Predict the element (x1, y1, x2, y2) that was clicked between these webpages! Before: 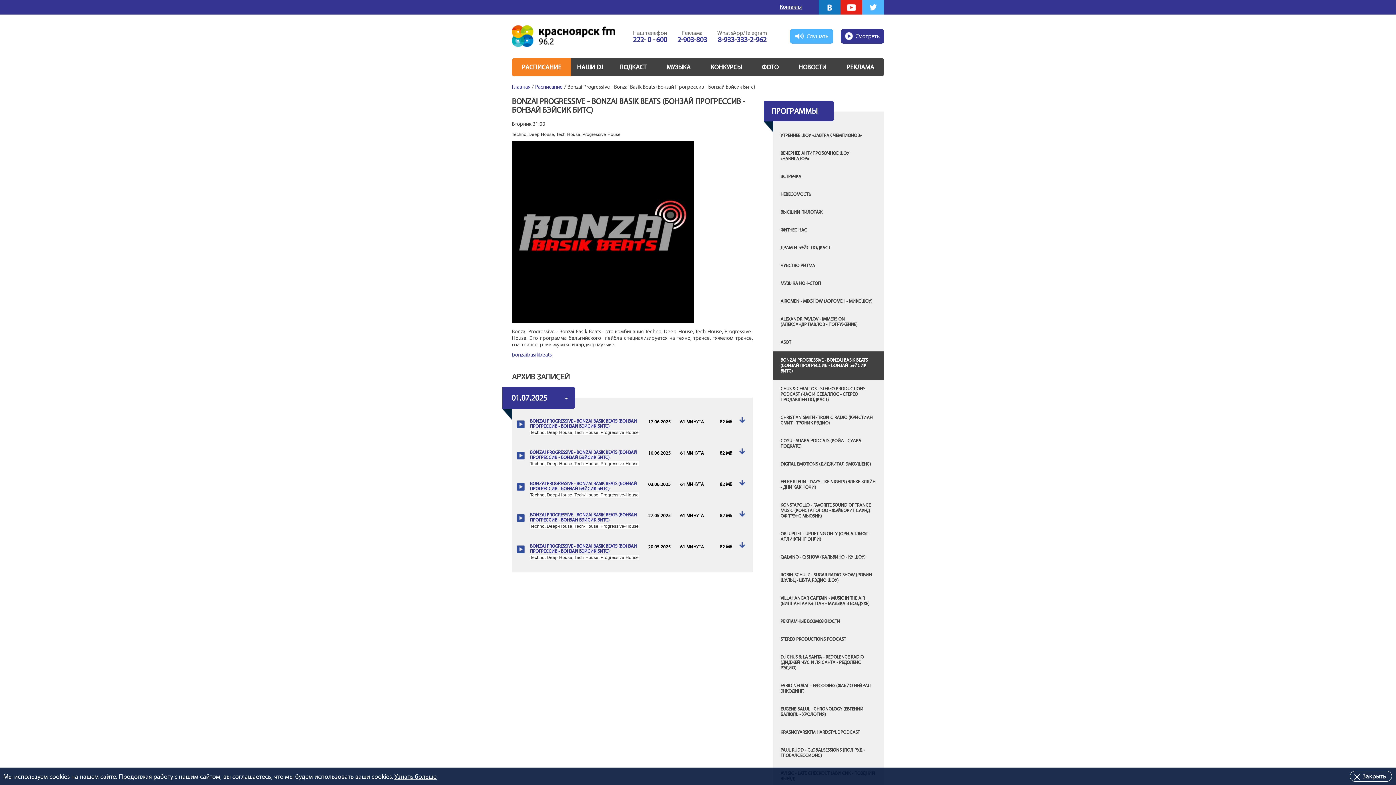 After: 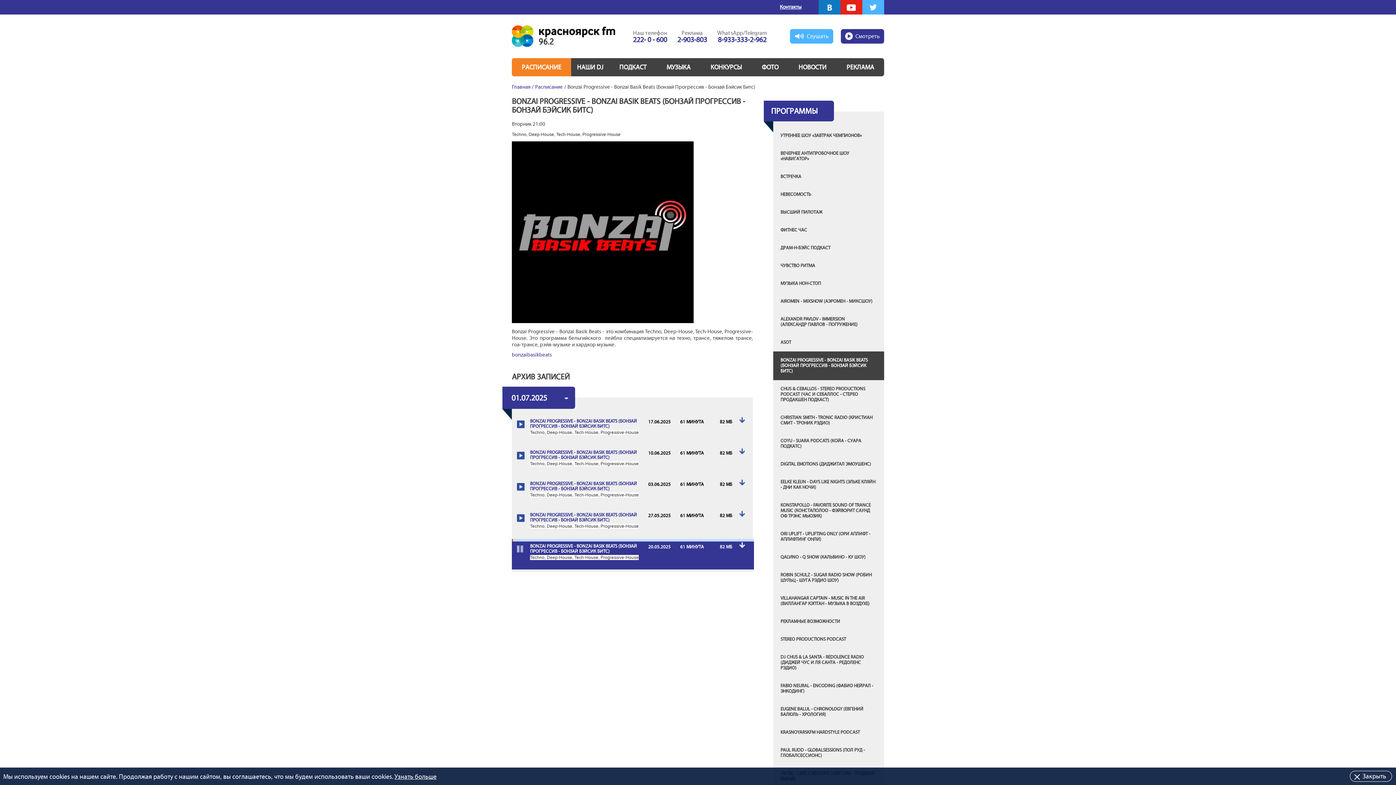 Action: bbox: (515, 544, 529, 553)